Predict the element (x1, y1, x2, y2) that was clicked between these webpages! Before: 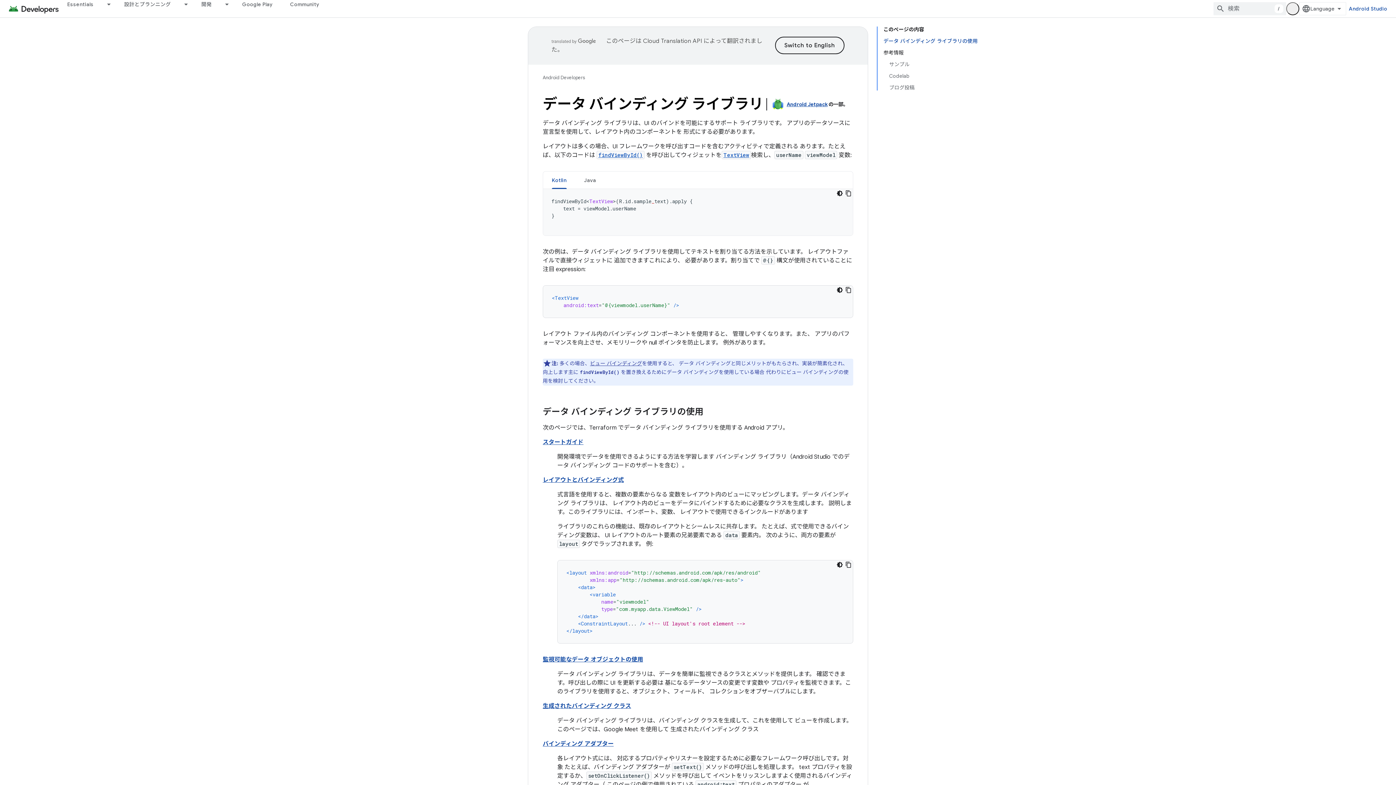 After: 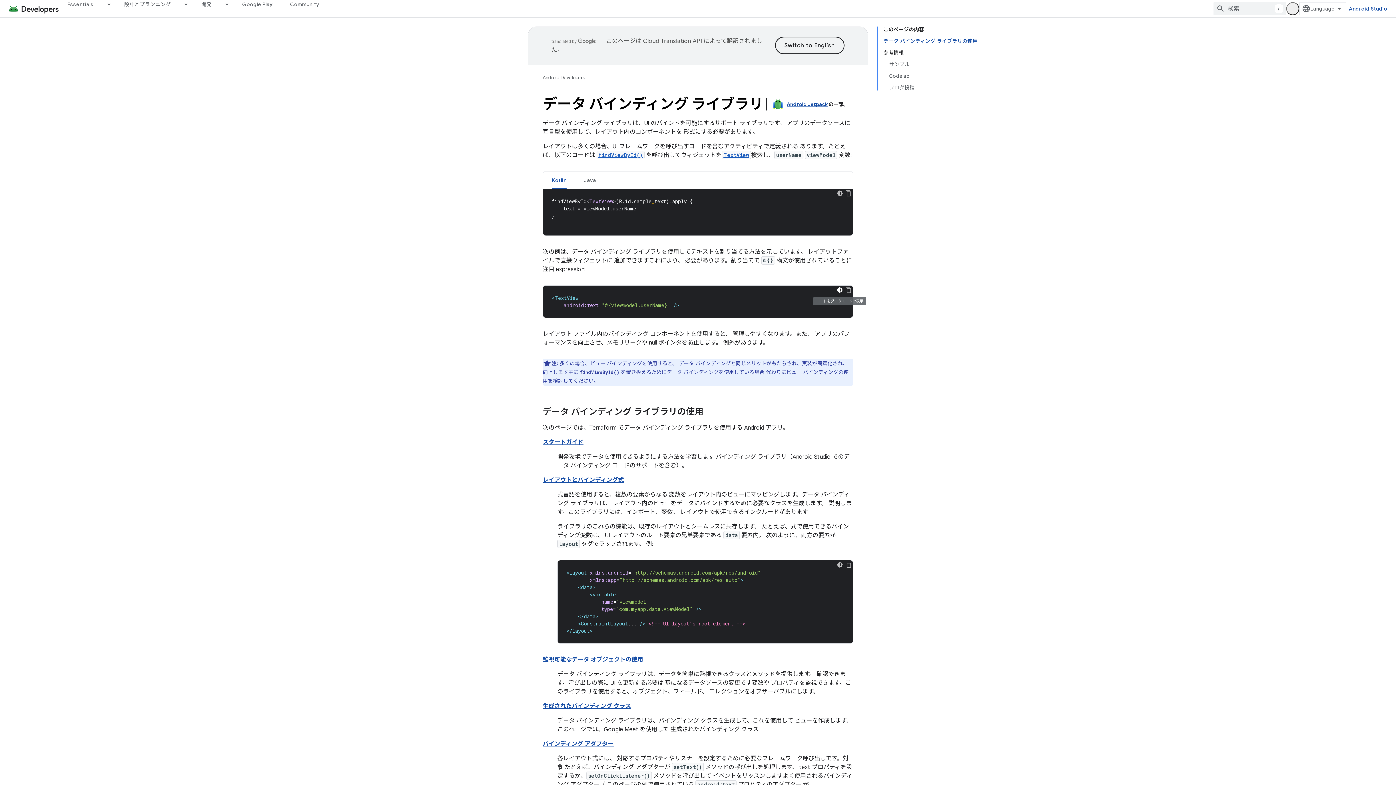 Action: label: コードをダークモードで表示 bbox: (835, 285, 844, 294)